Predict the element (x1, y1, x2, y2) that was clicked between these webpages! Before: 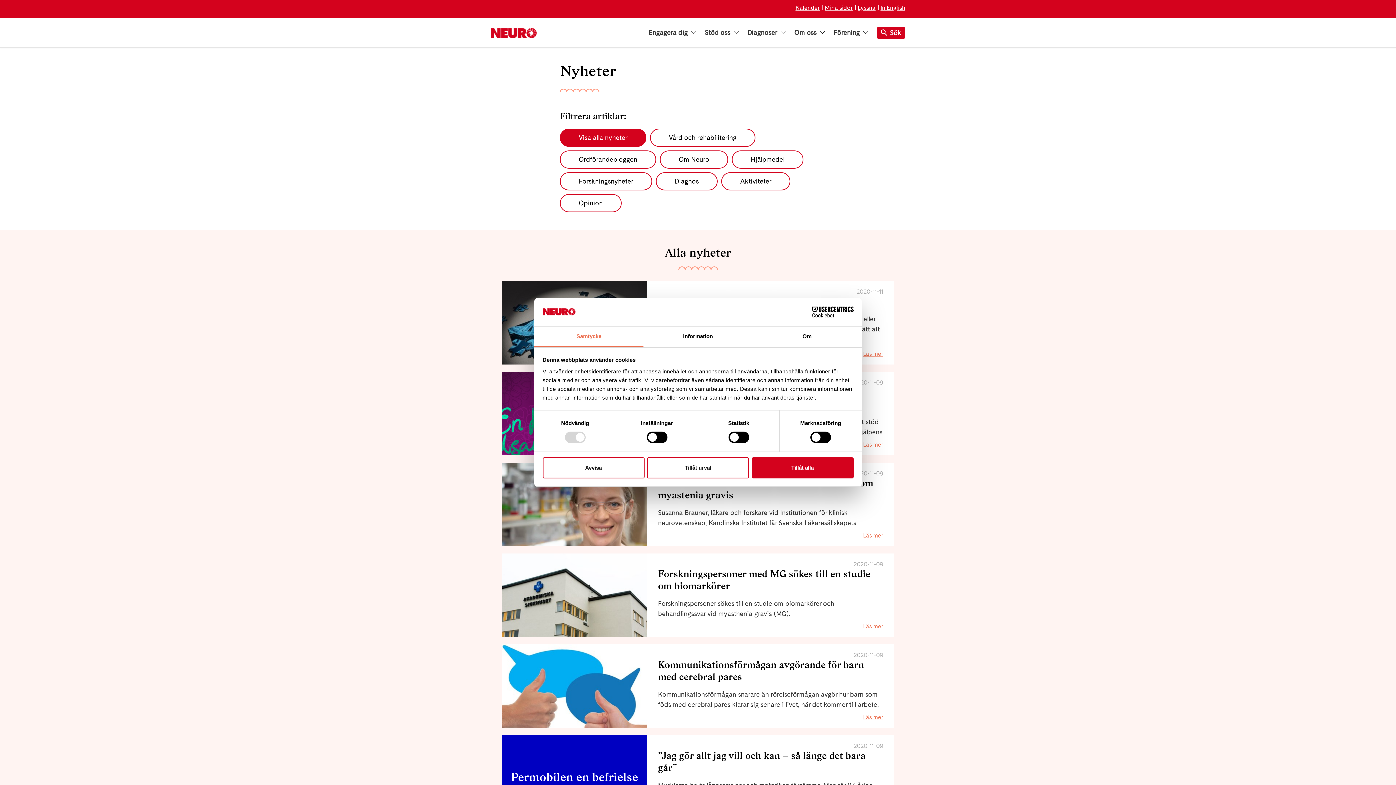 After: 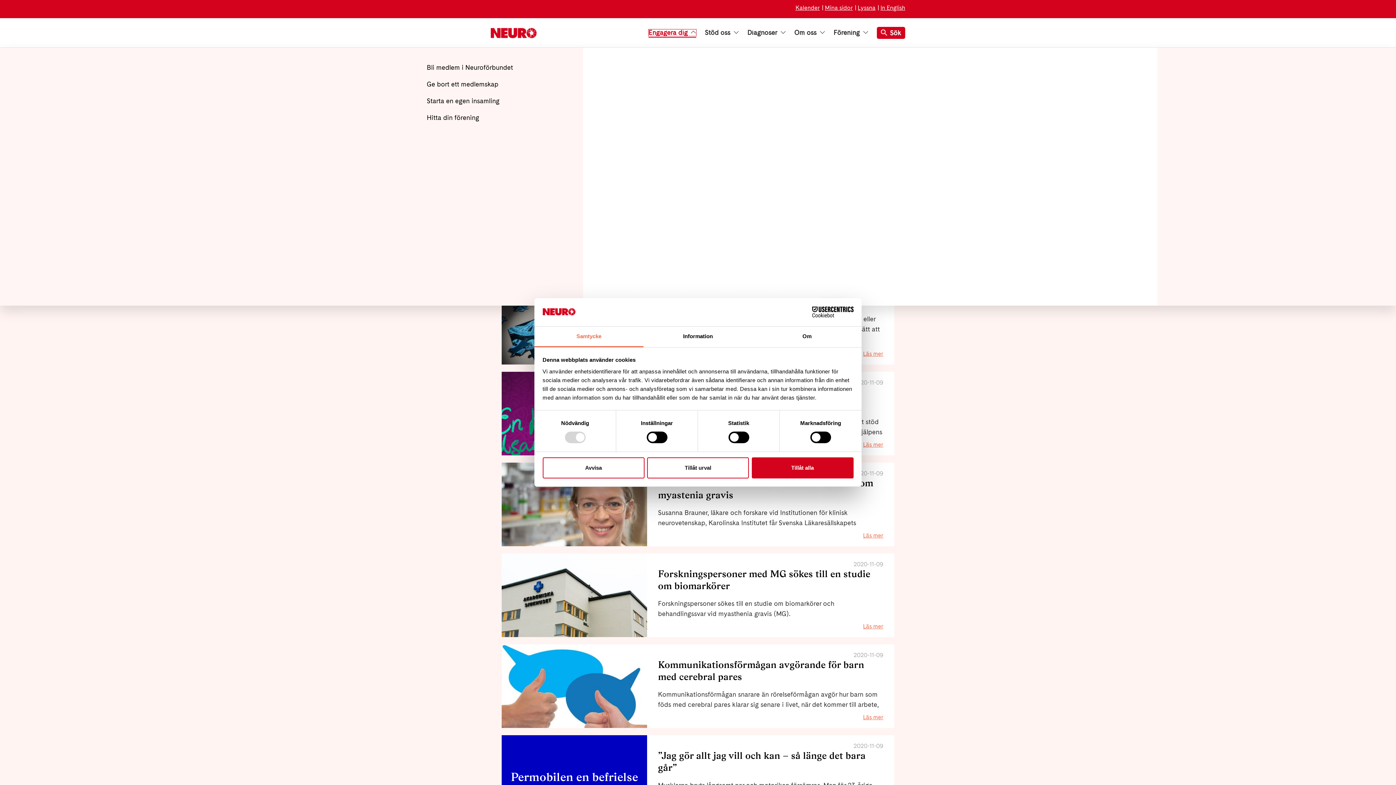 Action: label: Engagera dig  bbox: (648, 29, 696, 35)